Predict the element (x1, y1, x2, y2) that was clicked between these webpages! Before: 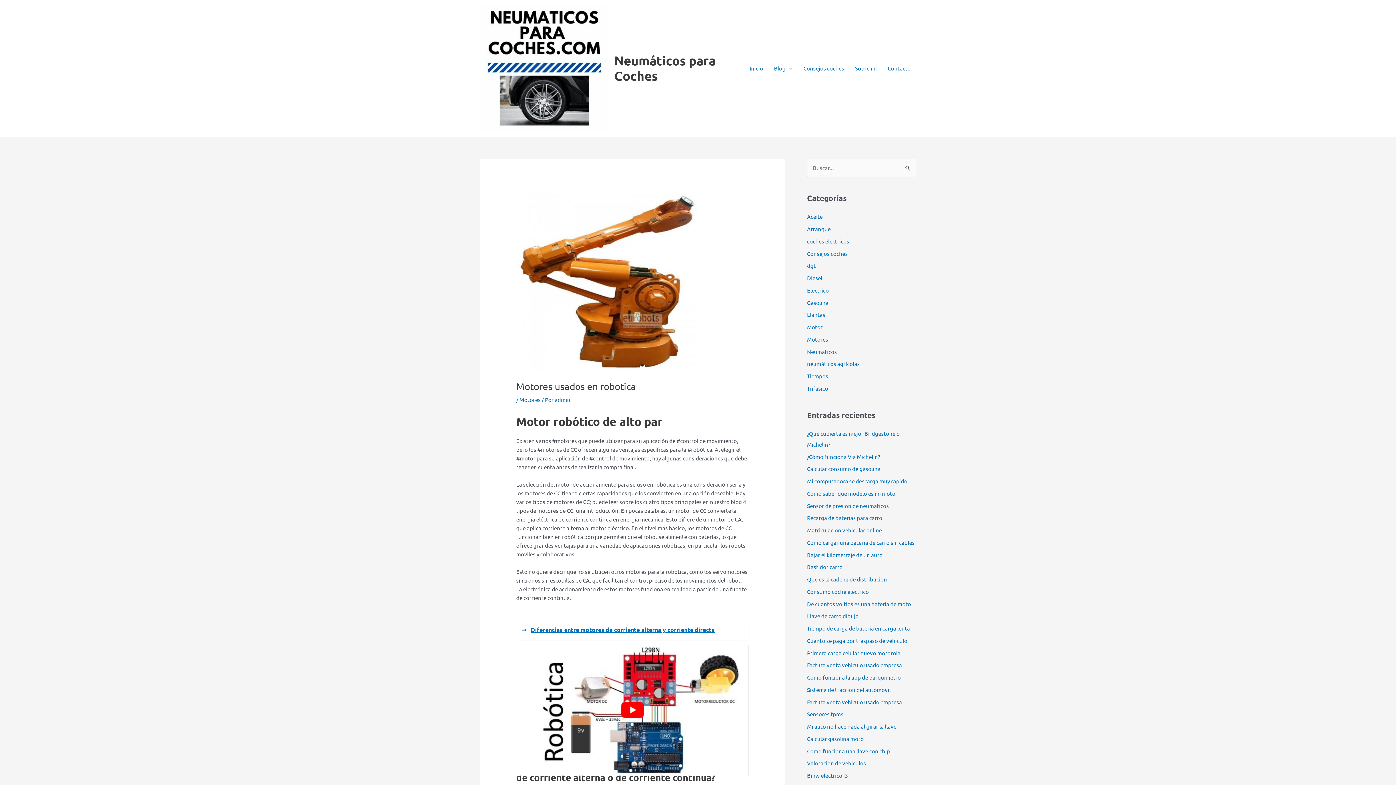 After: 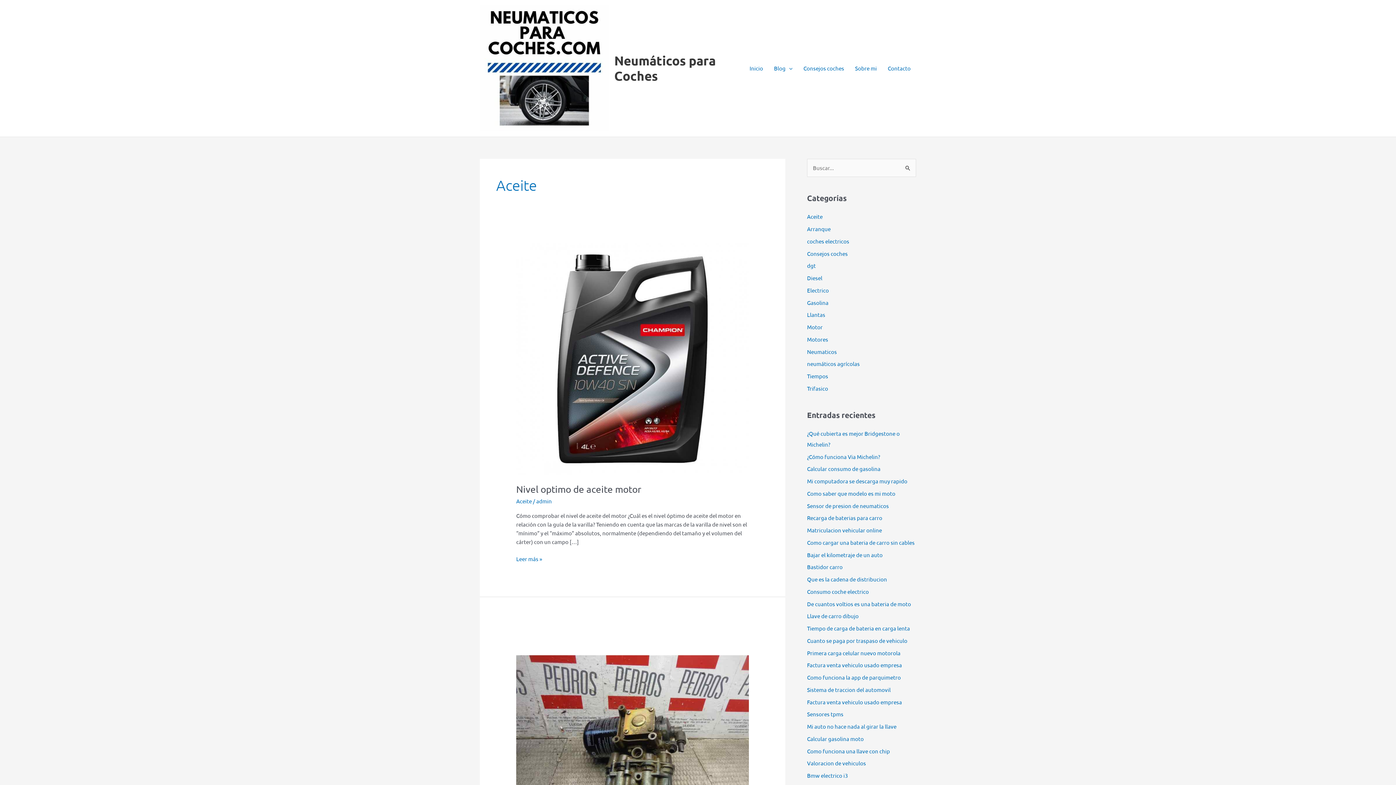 Action: bbox: (807, 213, 822, 220) label: Aceite